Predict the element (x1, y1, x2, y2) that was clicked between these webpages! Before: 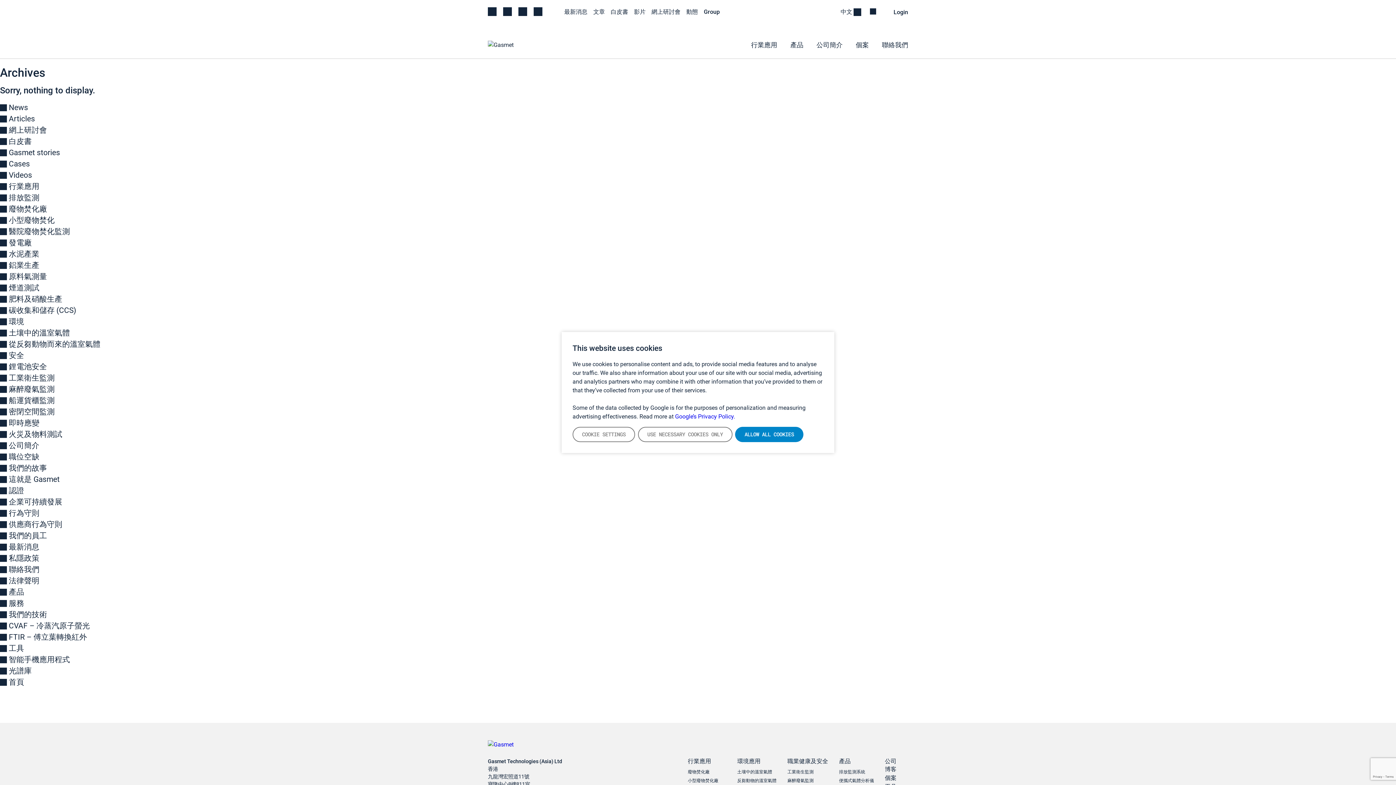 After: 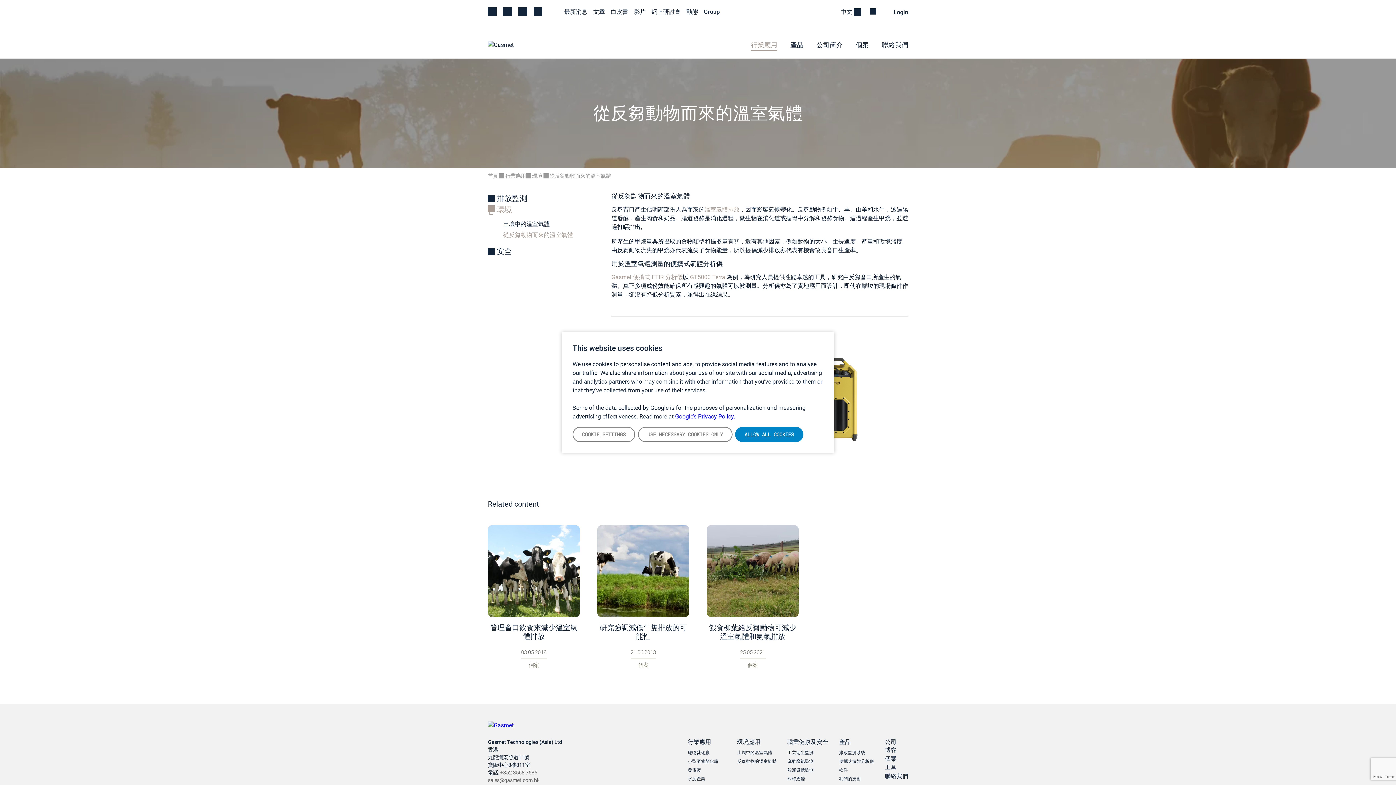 Action: label: 反芻動物的溫室氣體 bbox: (737, 777, 776, 784)